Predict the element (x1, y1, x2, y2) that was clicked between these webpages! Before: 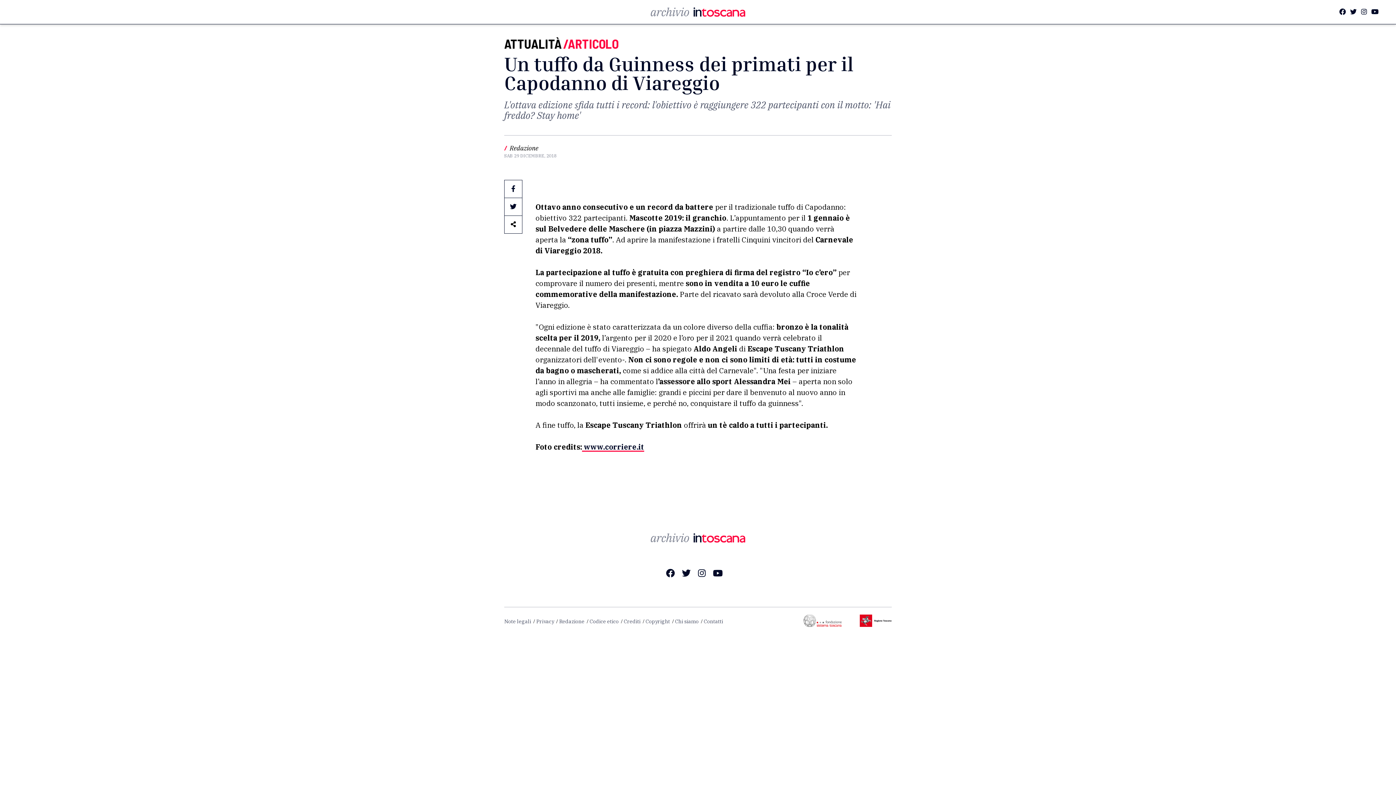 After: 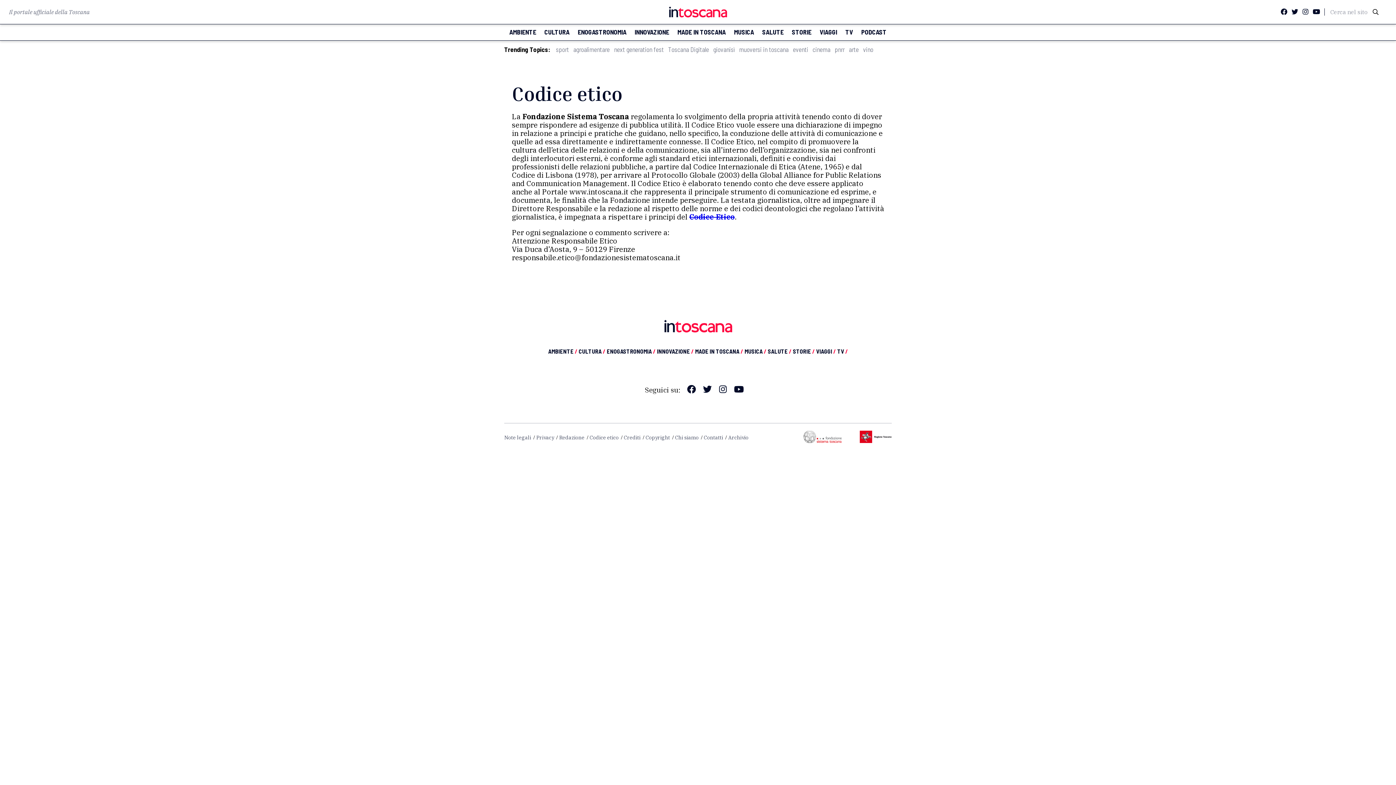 Action: label: Codice etico bbox: (589, 618, 618, 624)